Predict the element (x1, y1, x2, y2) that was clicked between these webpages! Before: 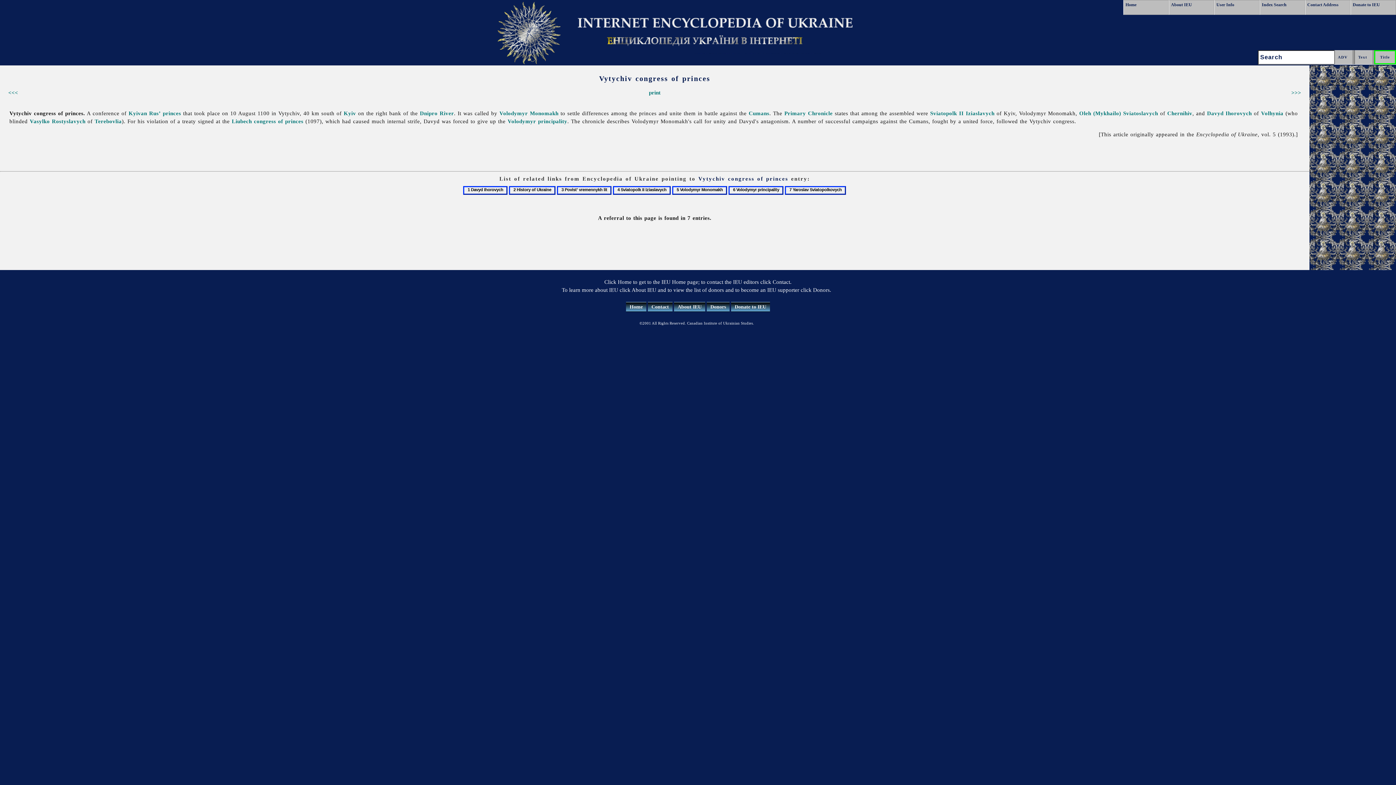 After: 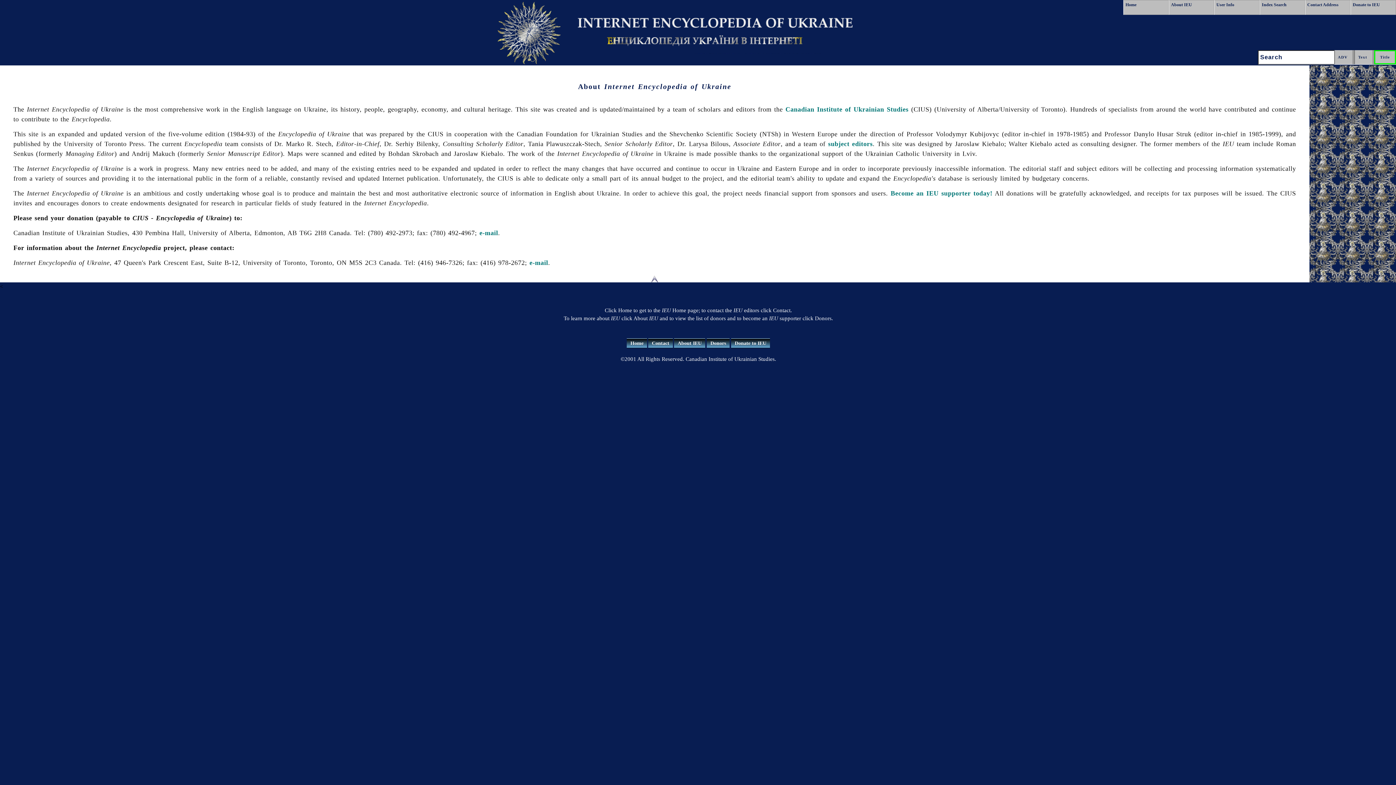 Action: bbox: (1169, 0, 1214, 14) label: About IEU